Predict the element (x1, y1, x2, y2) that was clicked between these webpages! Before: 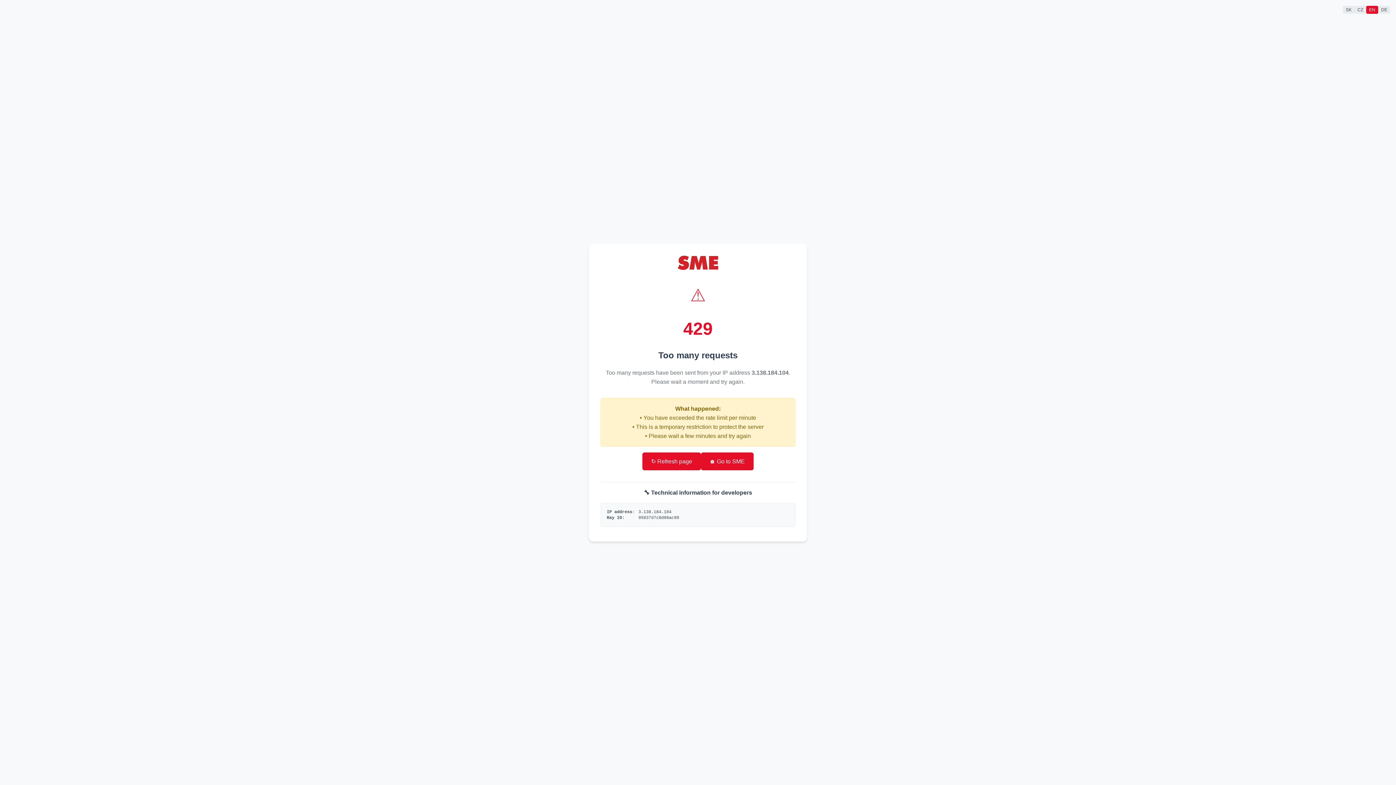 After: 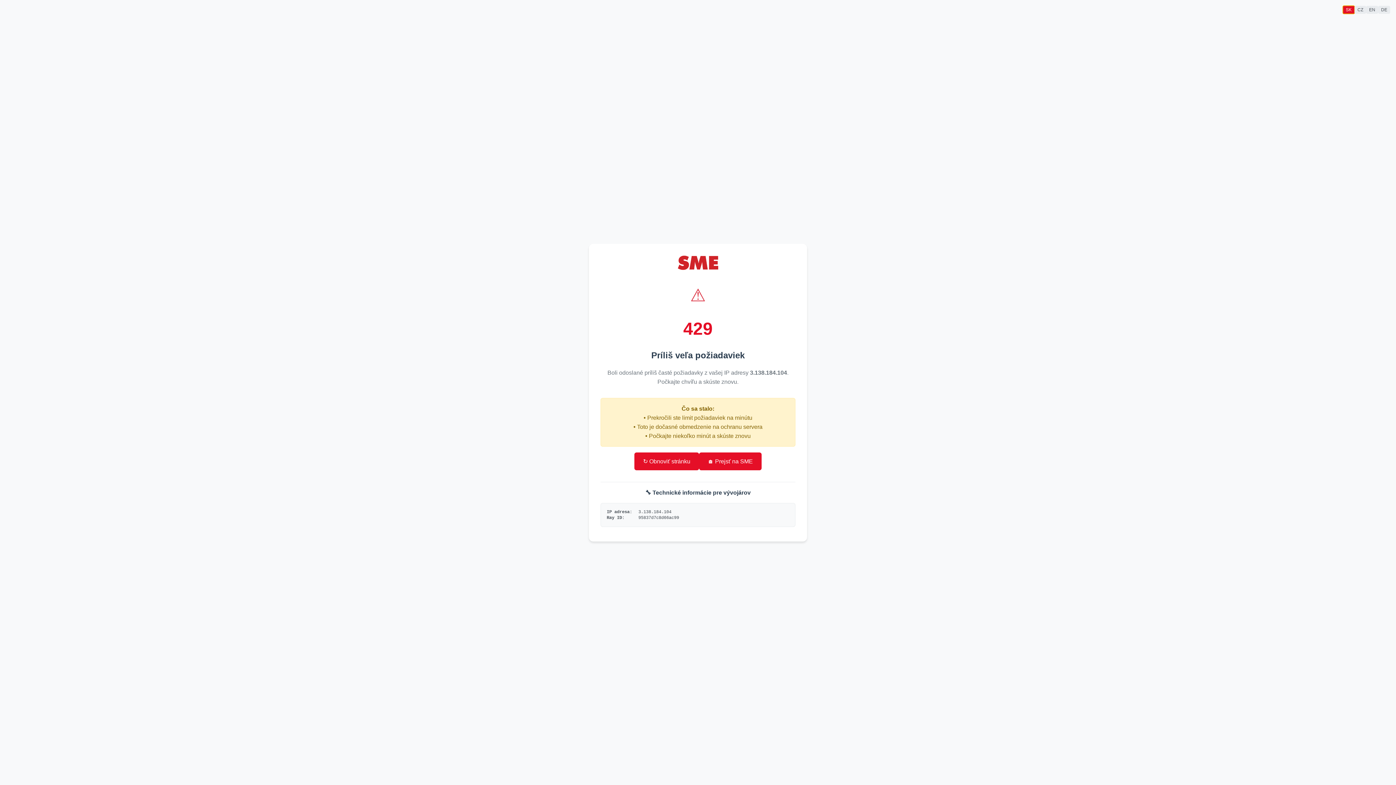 Action: label: SK bbox: (1343, 5, 1354, 13)